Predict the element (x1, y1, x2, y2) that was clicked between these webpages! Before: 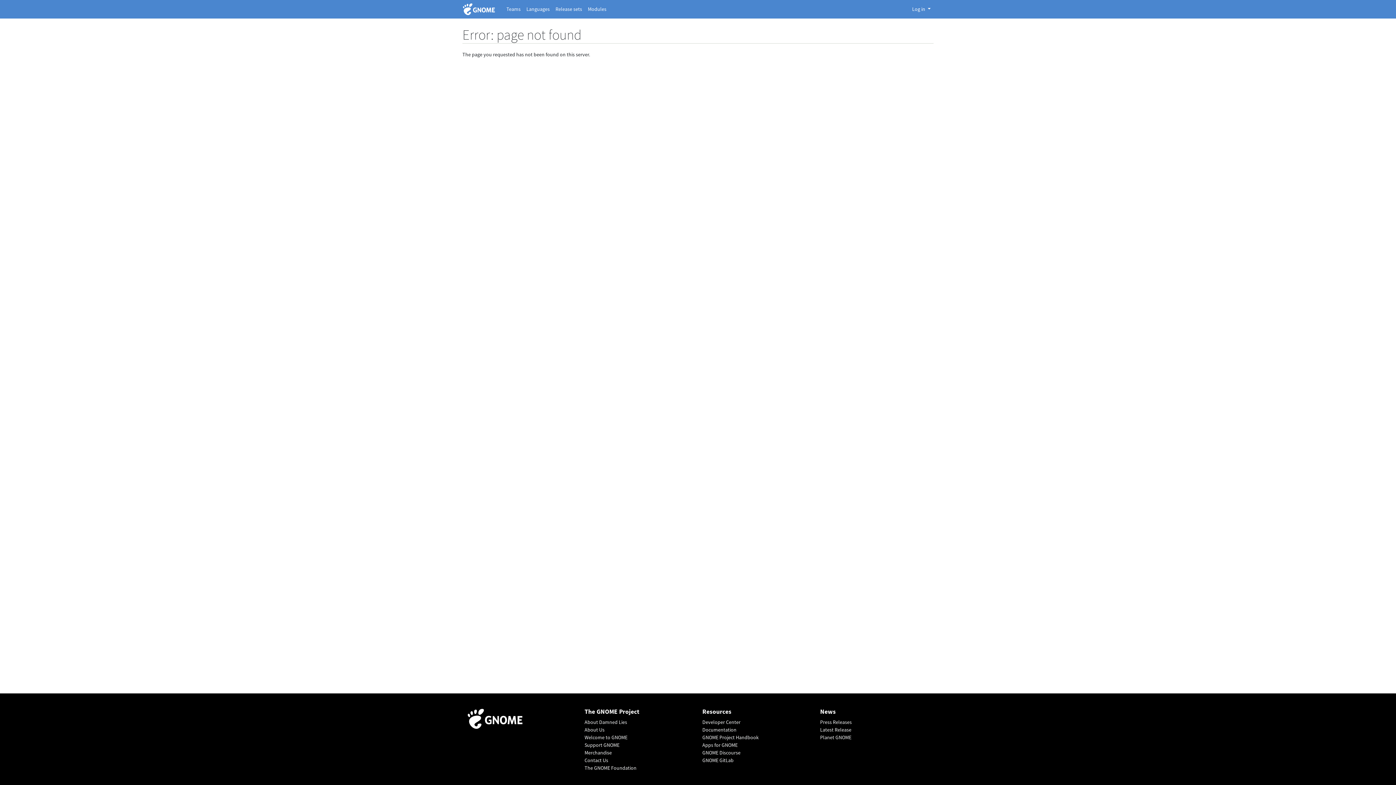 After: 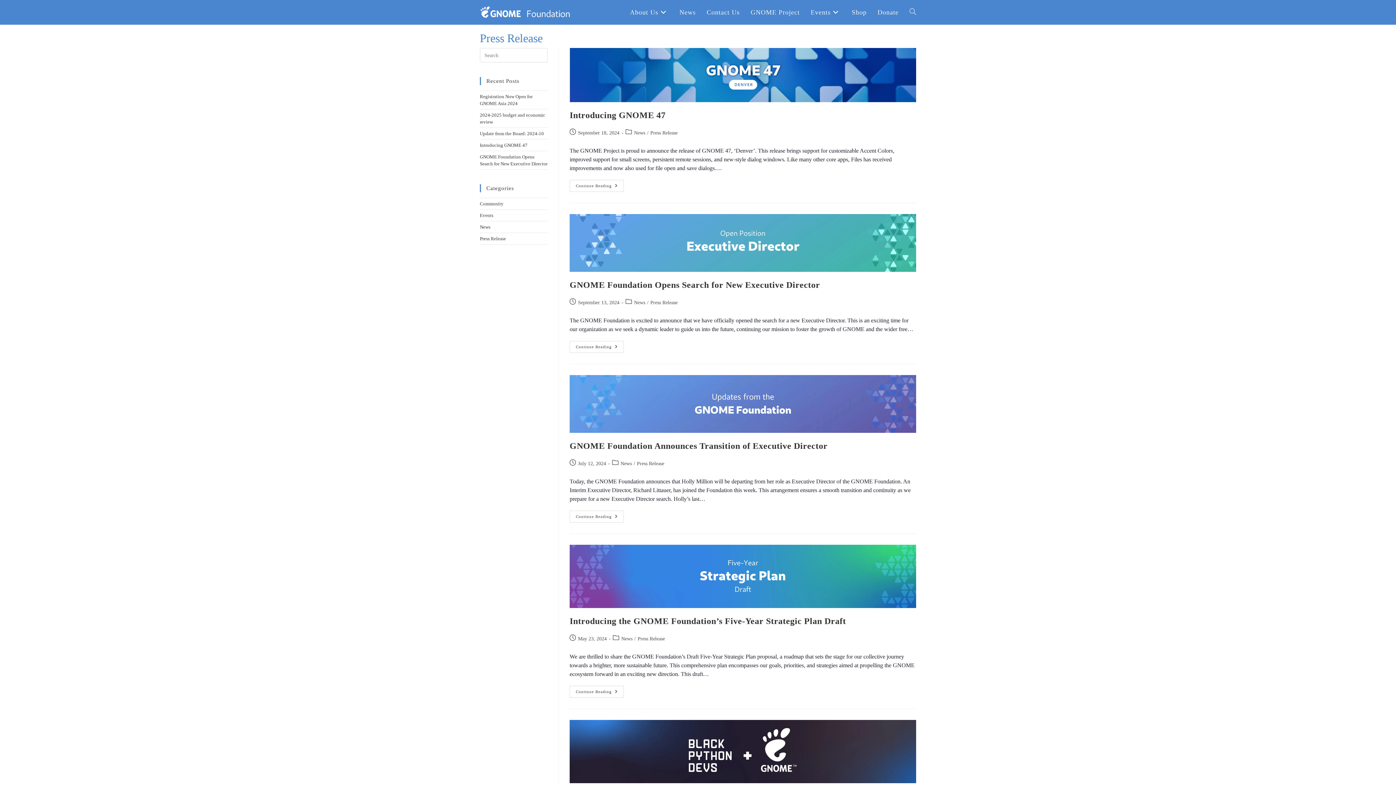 Action: label: Press Releases bbox: (820, 718, 929, 726)